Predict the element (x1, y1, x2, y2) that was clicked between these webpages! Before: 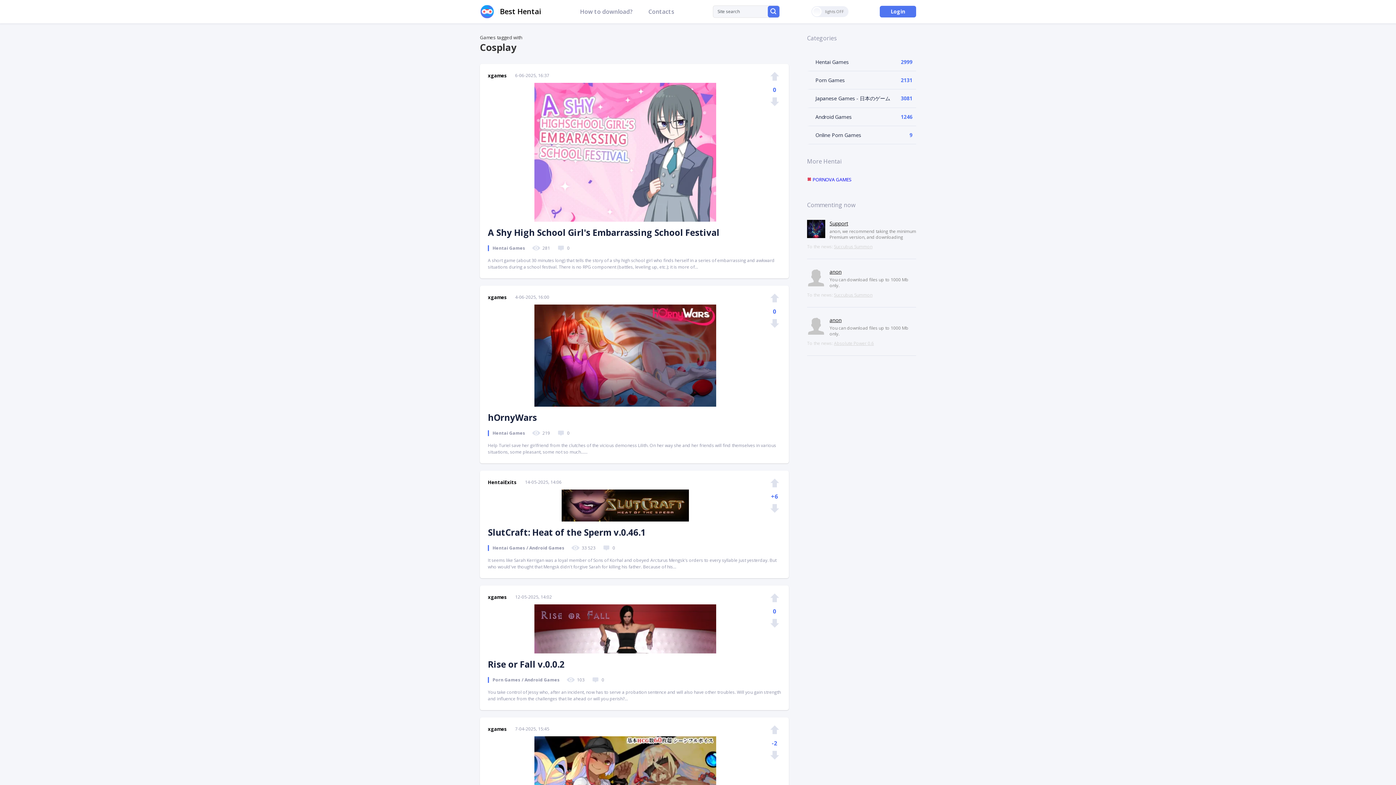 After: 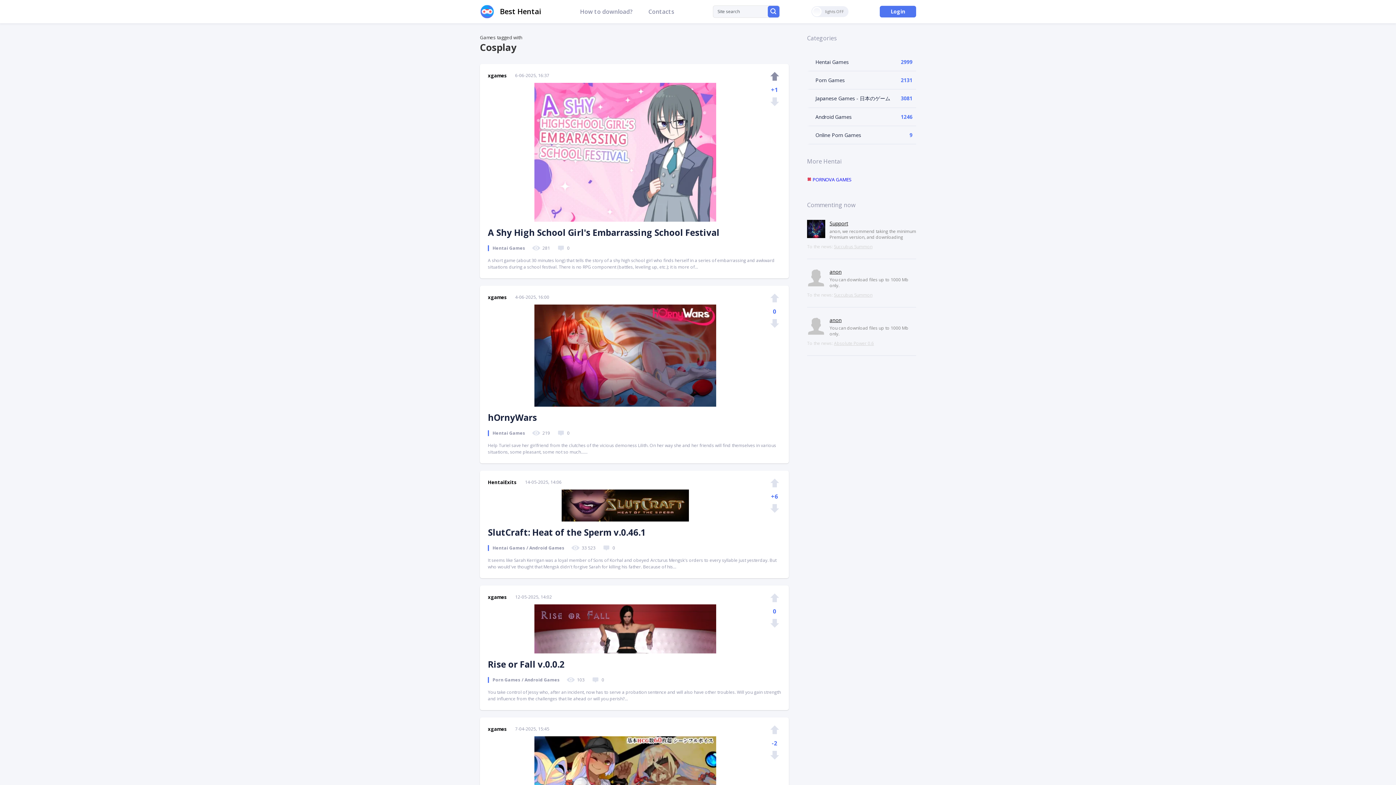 Action: bbox: (770, 75, 779, 82)